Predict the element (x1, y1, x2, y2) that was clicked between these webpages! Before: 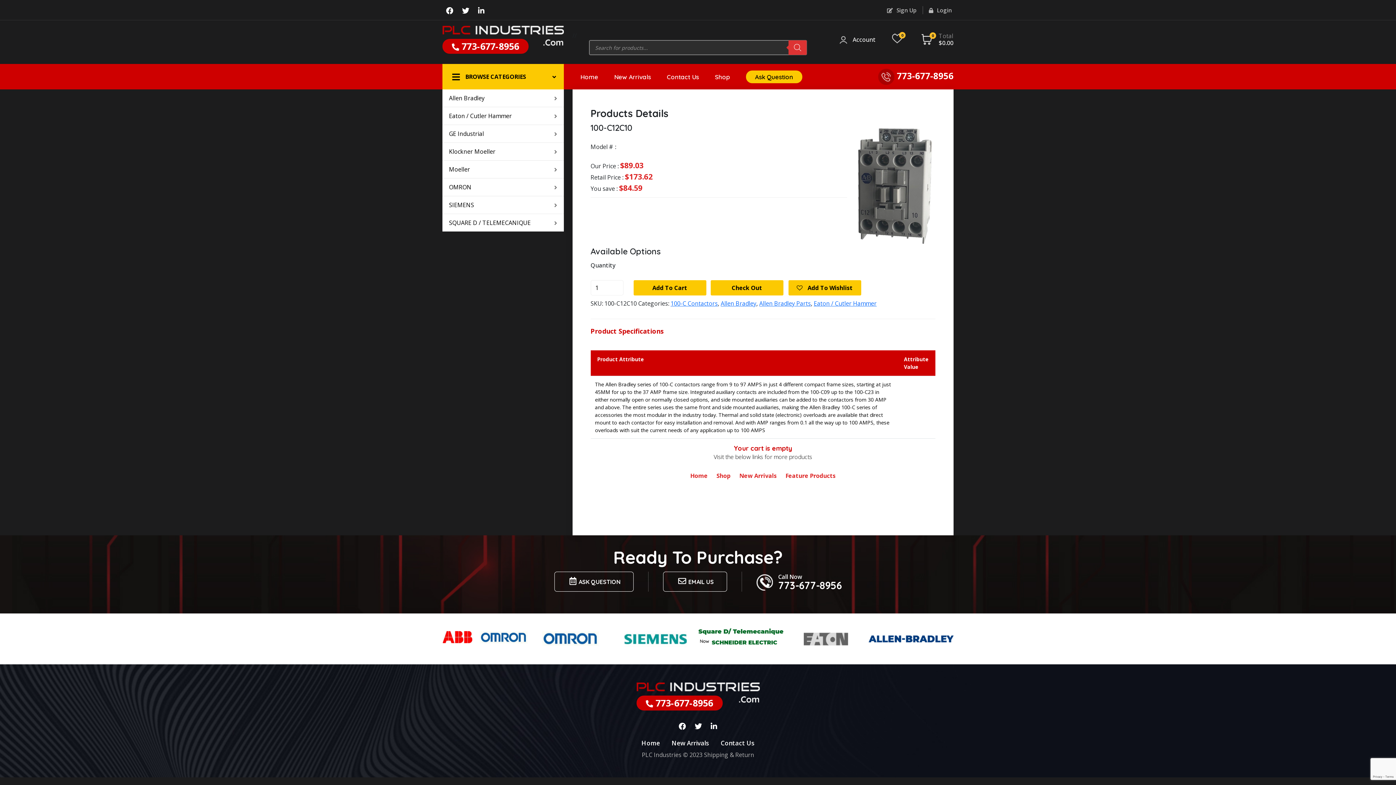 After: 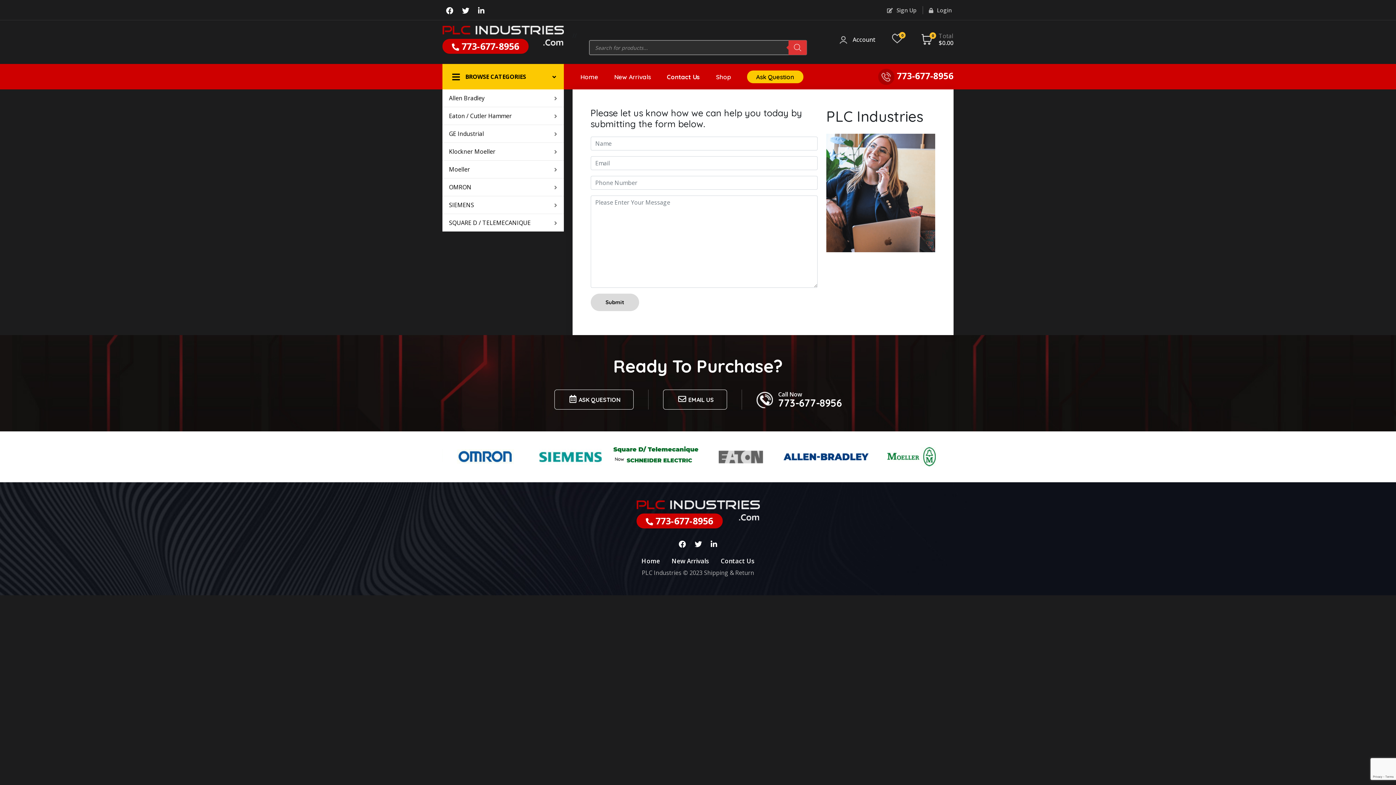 Action: bbox: (667, 70, 699, 83) label: Contact Us